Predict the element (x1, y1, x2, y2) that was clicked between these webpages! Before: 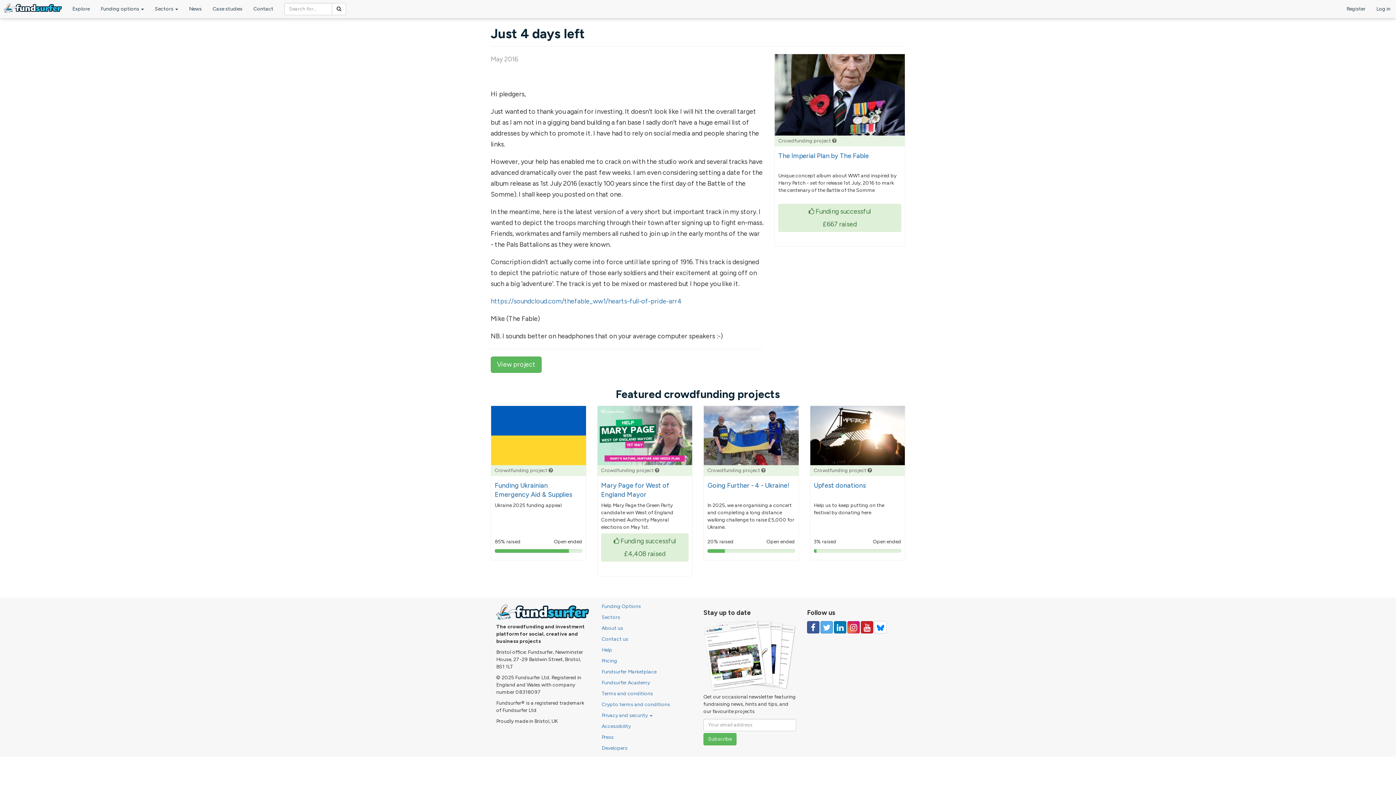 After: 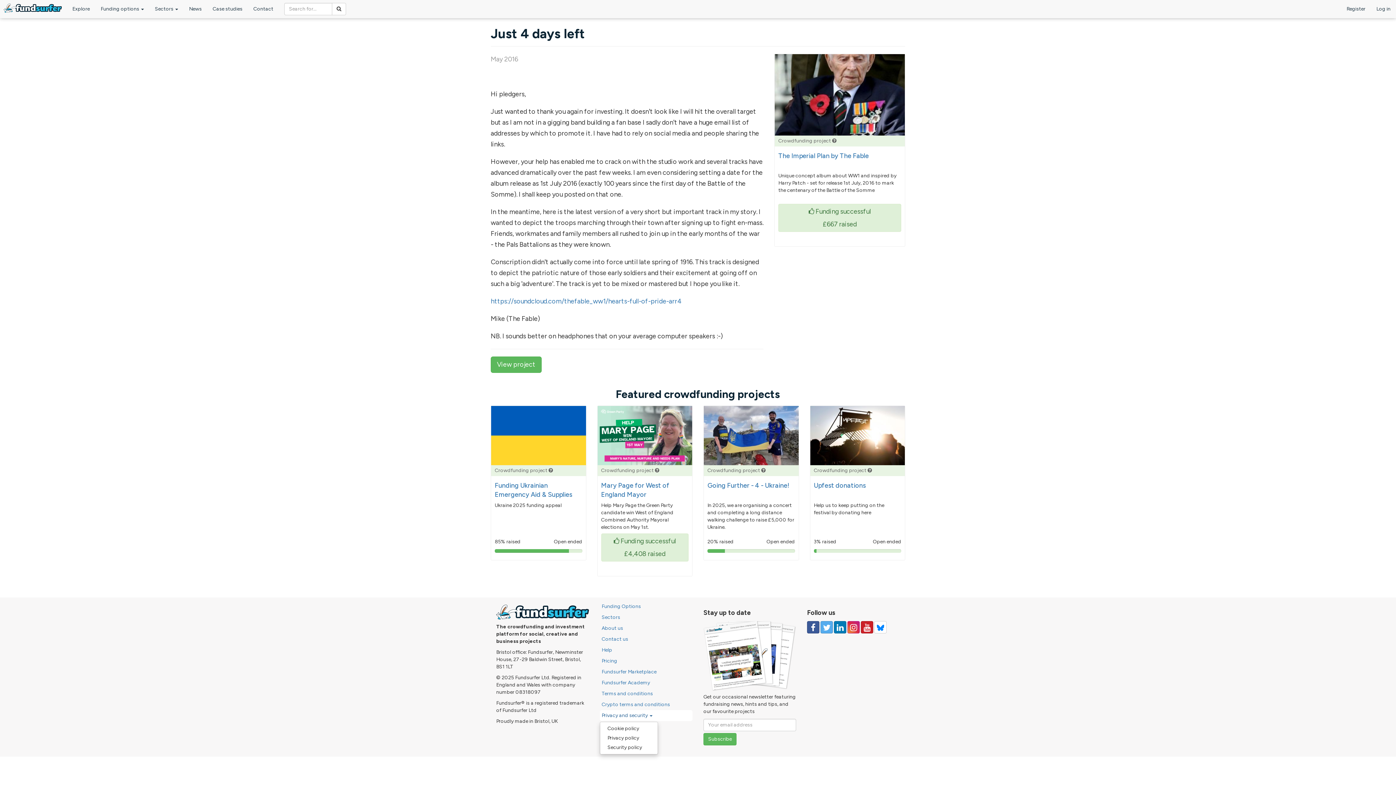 Action: bbox: (600, 710, 692, 721) label: Privacy and security 